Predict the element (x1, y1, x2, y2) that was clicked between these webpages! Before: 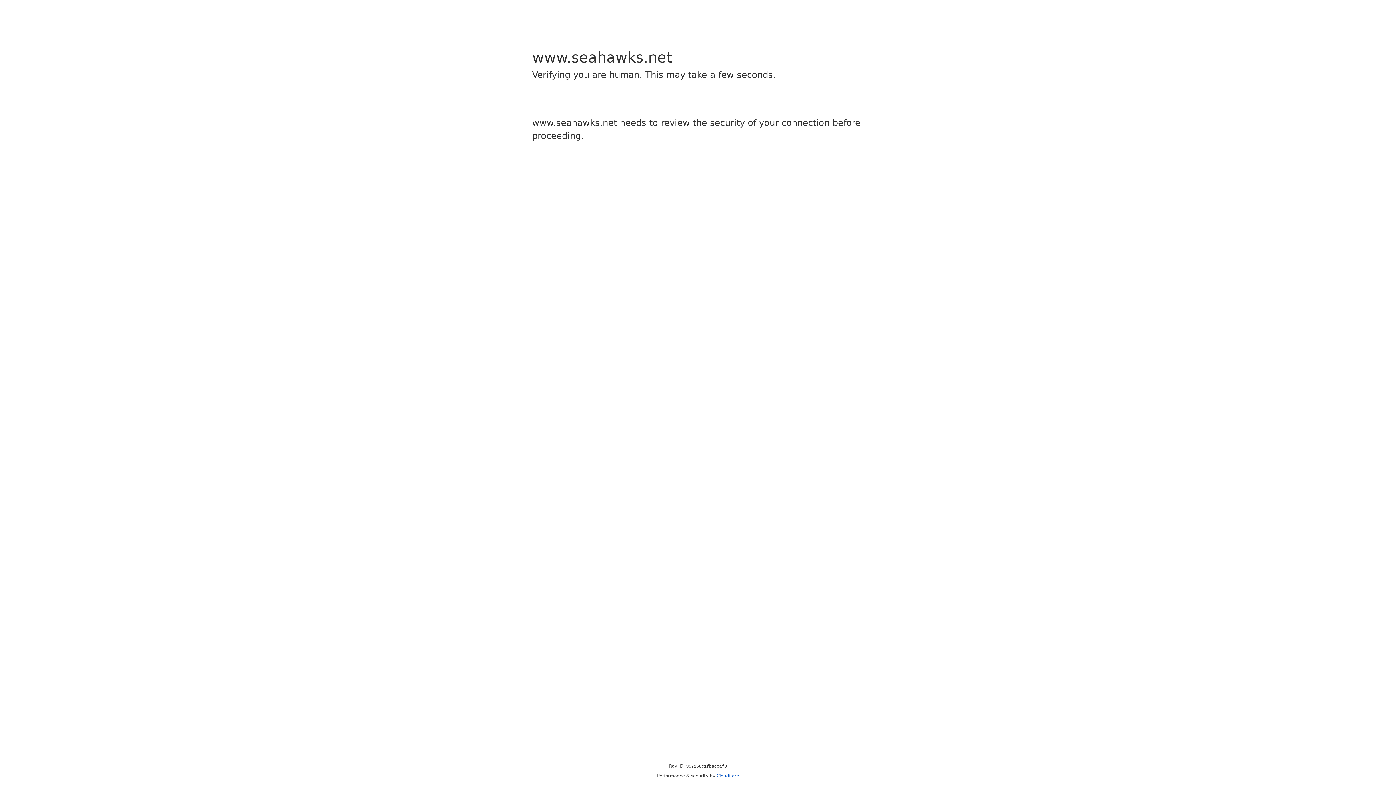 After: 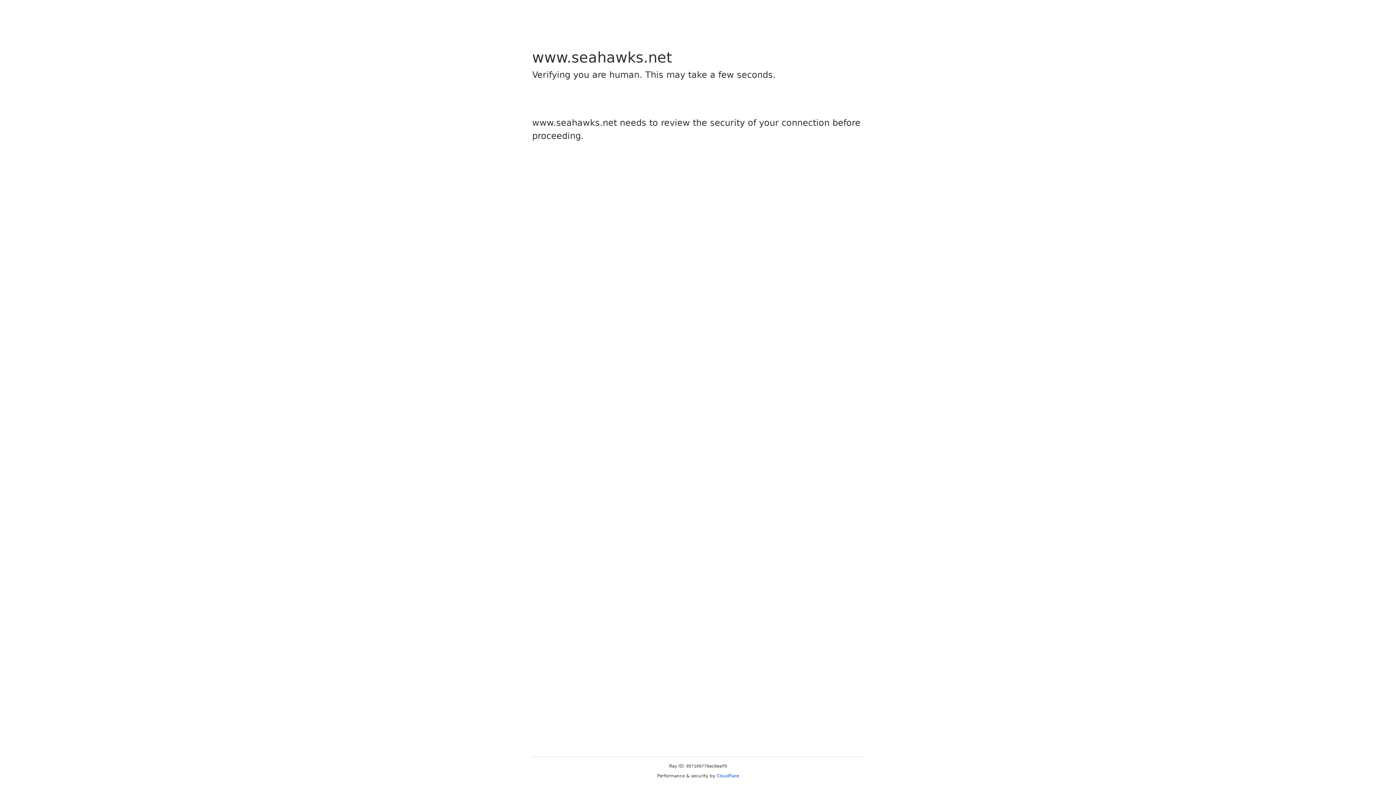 Action: bbox: (716, 773, 739, 778) label: Cloudflare